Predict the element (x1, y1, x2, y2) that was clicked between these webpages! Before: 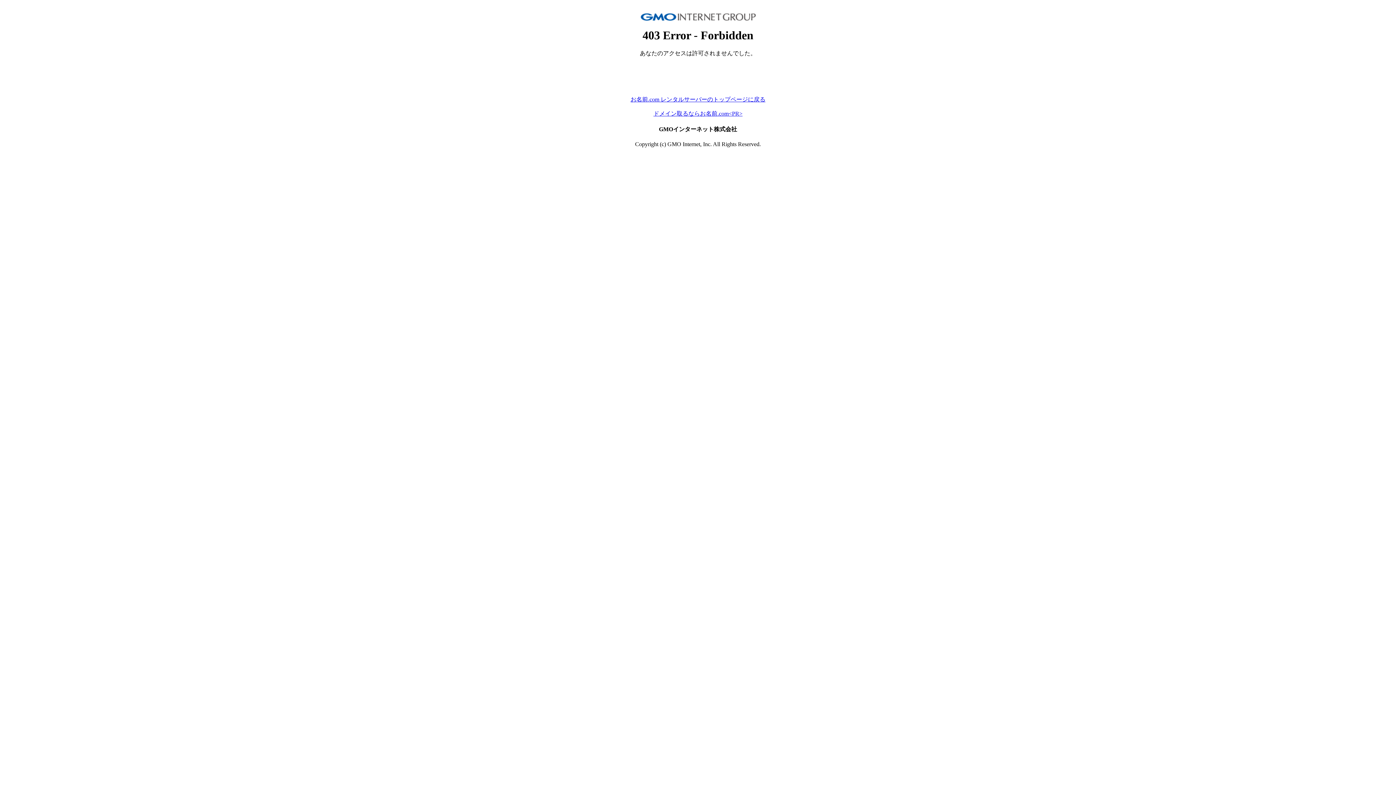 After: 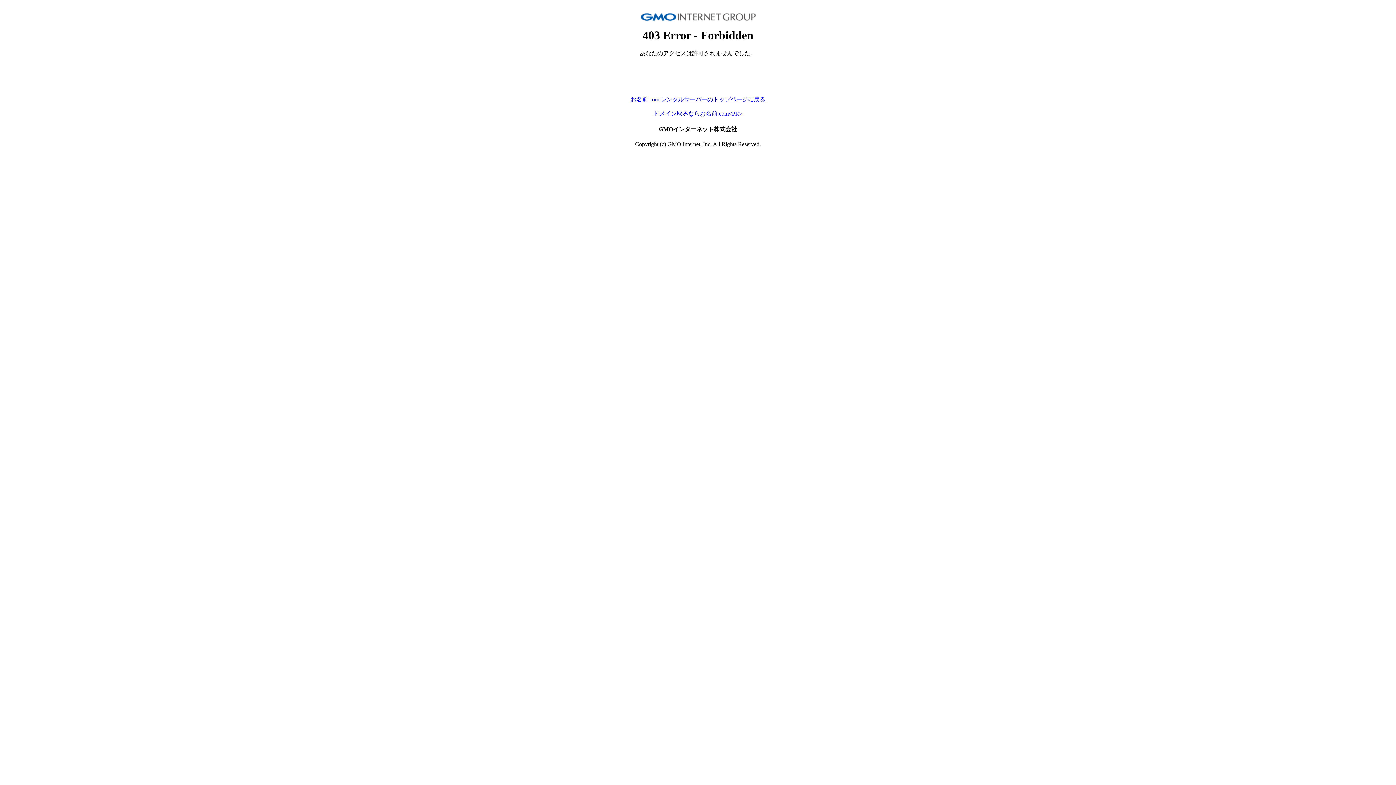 Action: bbox: (653, 110, 742, 116) label: ドメイン取るならお名前.com<PR>